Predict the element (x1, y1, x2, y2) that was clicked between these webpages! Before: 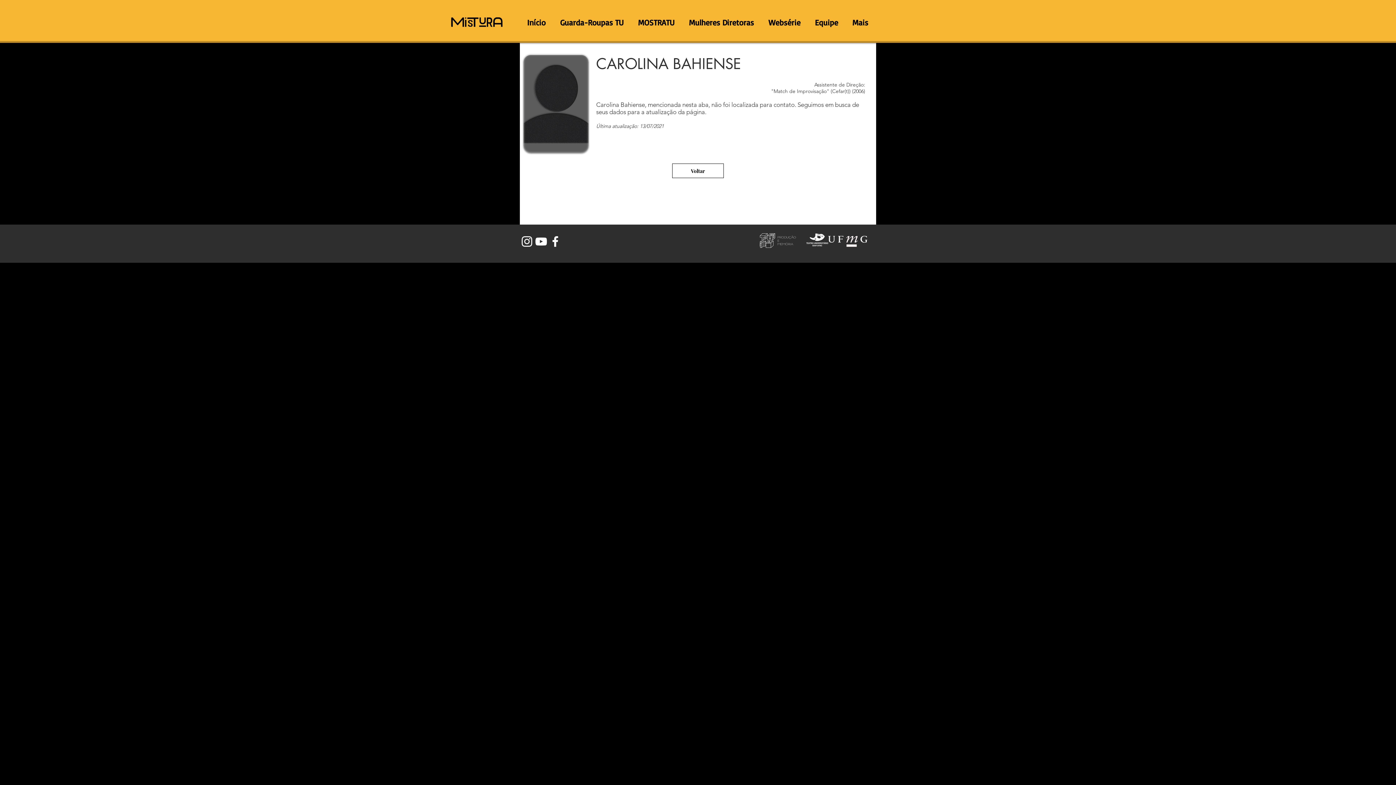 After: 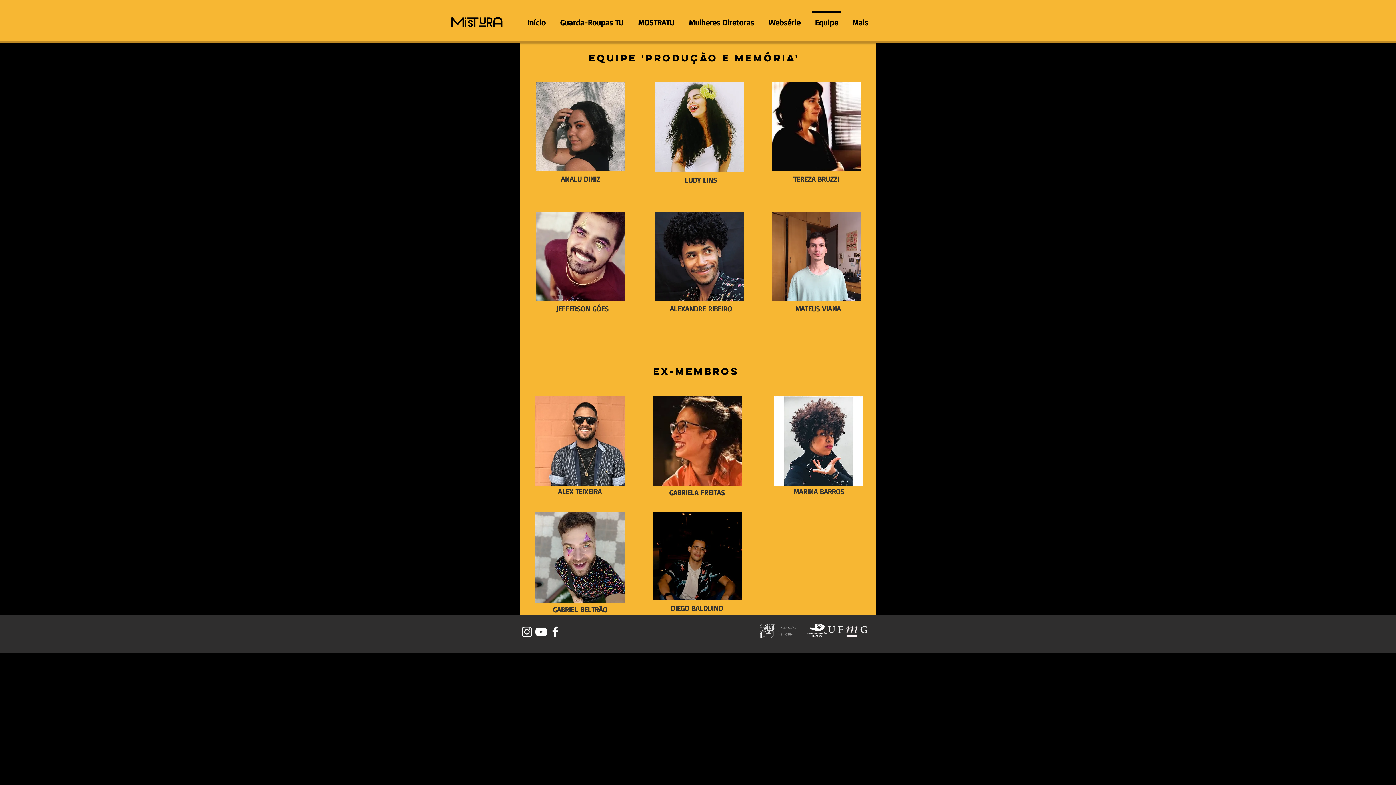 Action: label: Equipe bbox: (808, 11, 845, 27)